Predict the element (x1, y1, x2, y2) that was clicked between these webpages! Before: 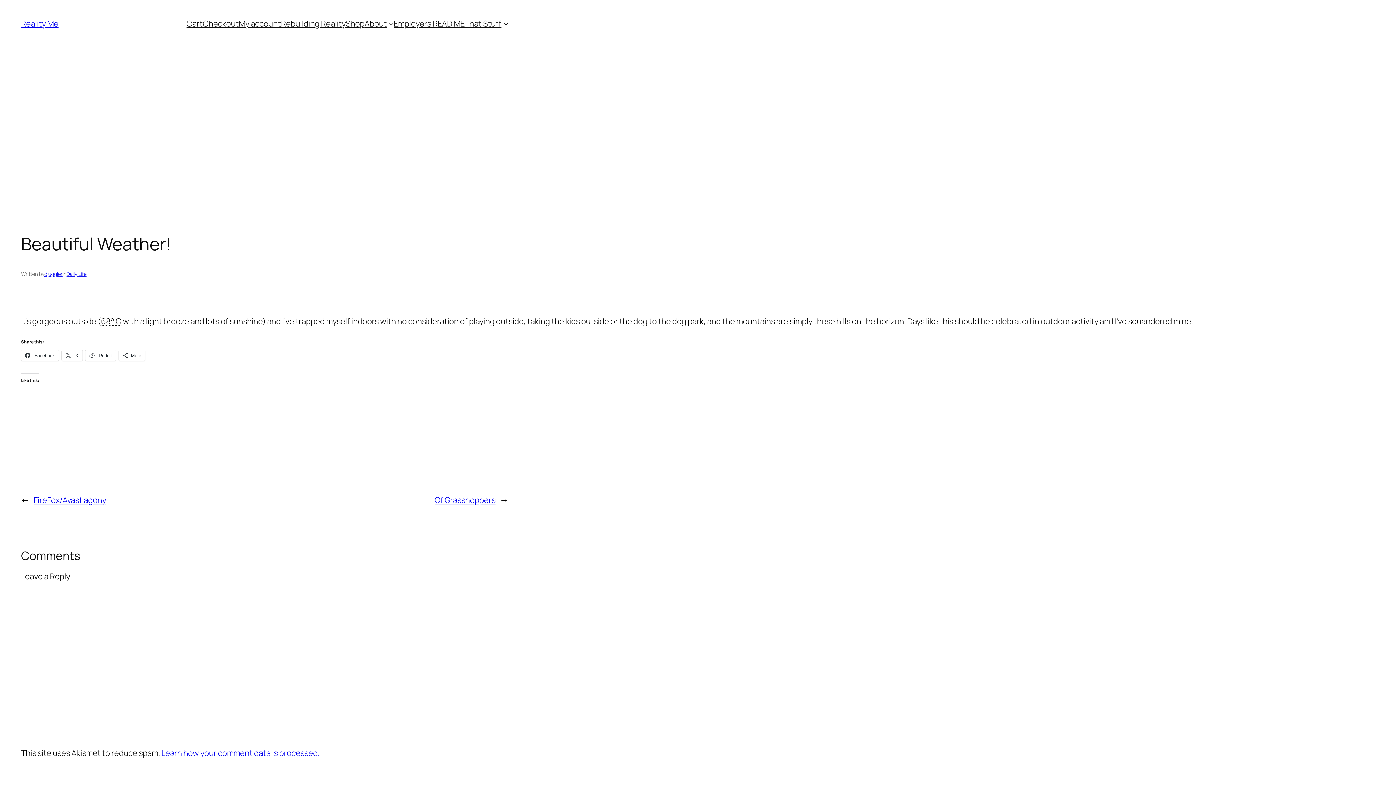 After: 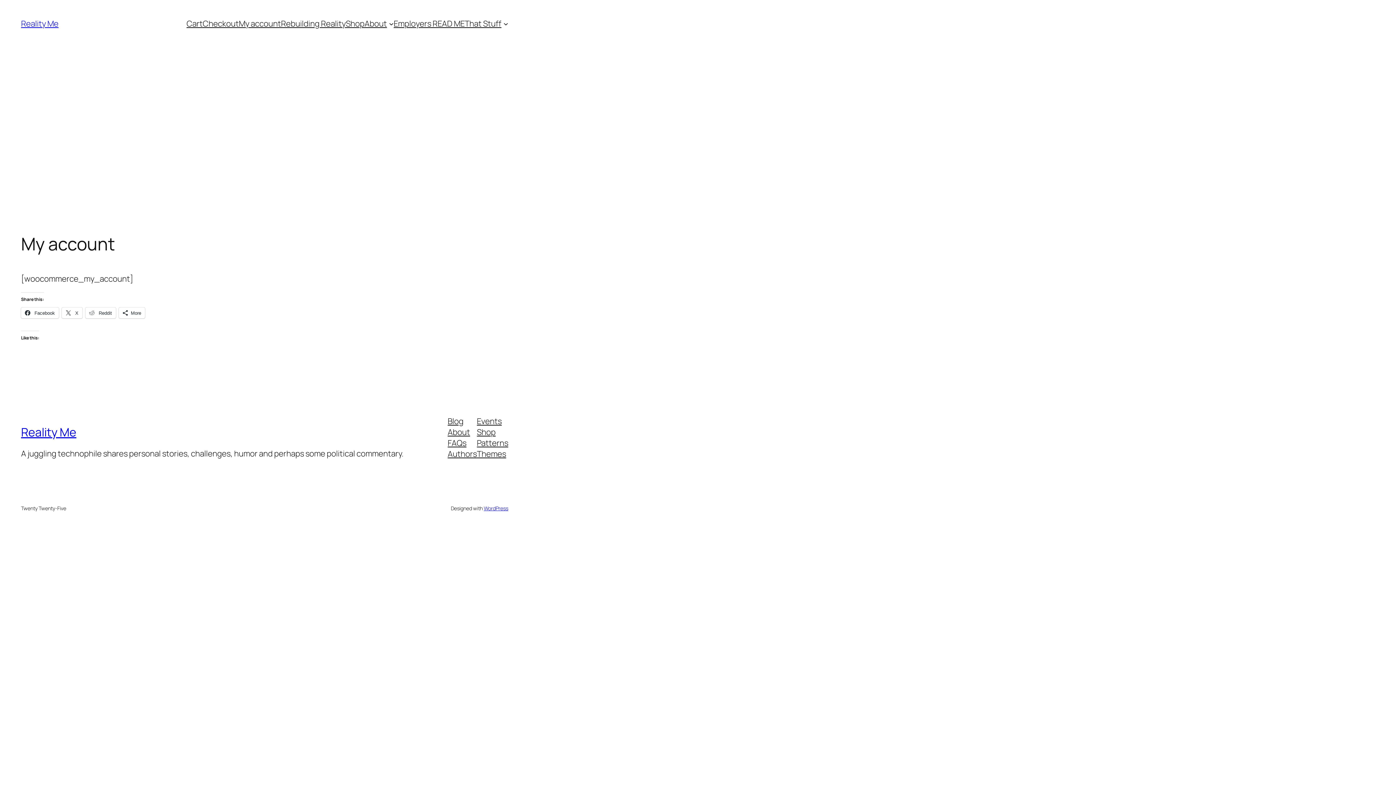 Action: bbox: (238, 18, 281, 29) label: My account